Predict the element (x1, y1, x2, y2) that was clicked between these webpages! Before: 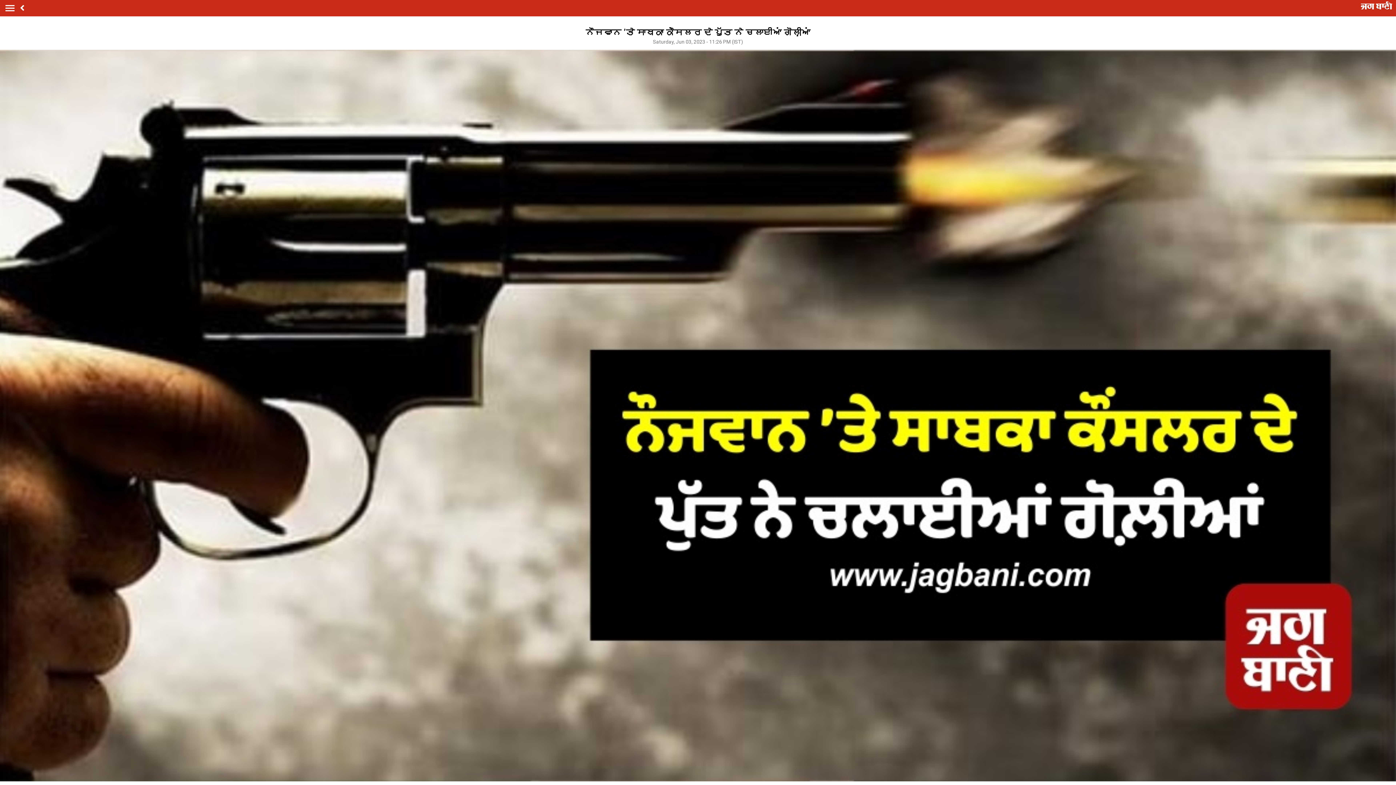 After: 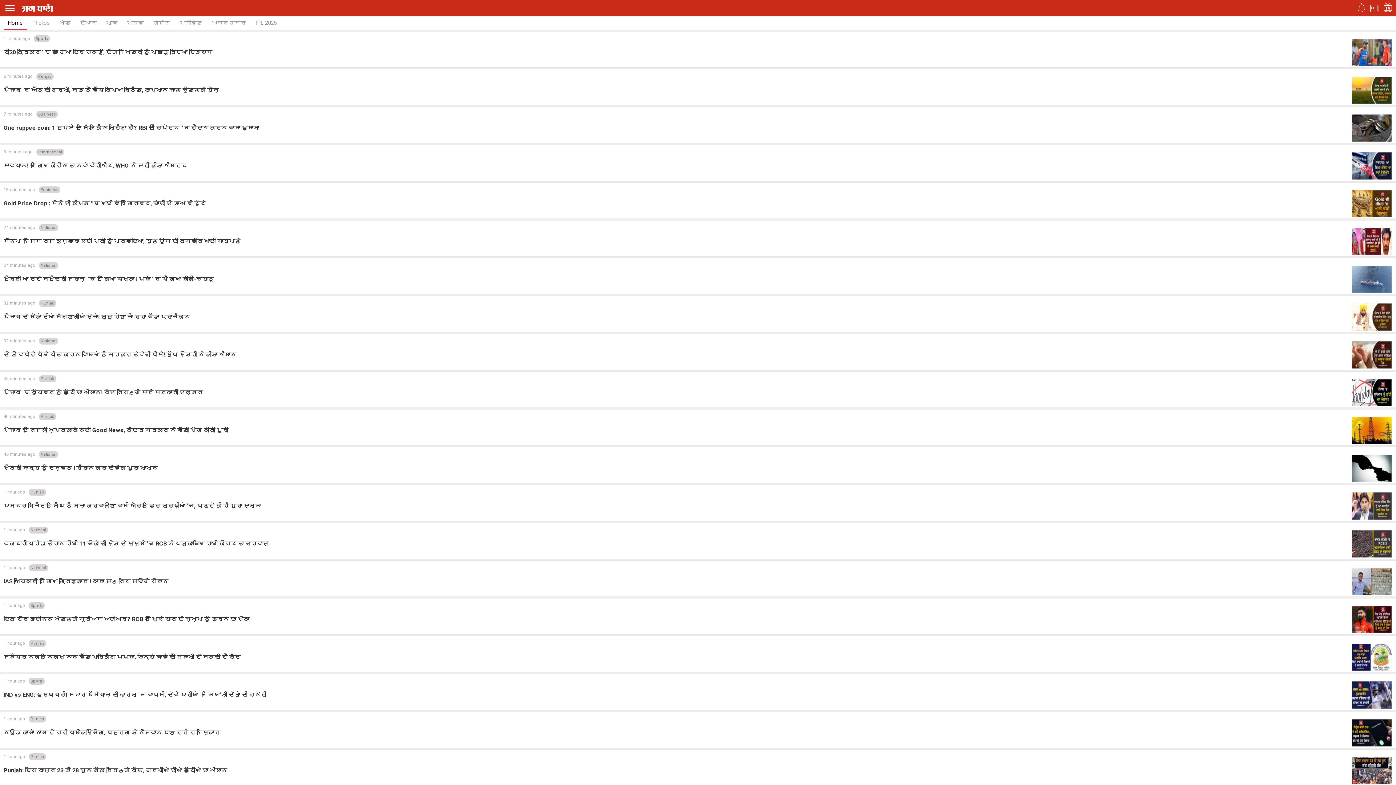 Action: bbox: (1361, 1, 1392, 10)